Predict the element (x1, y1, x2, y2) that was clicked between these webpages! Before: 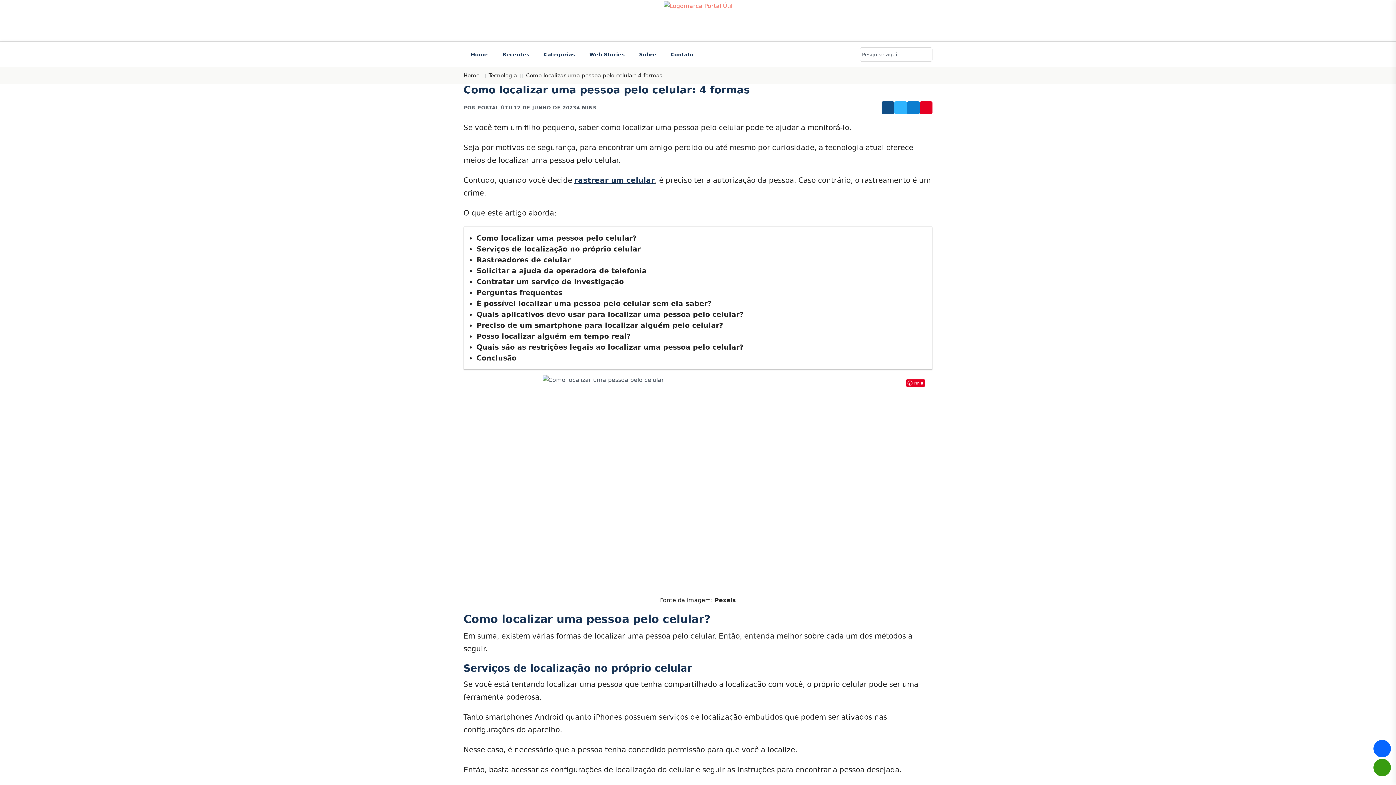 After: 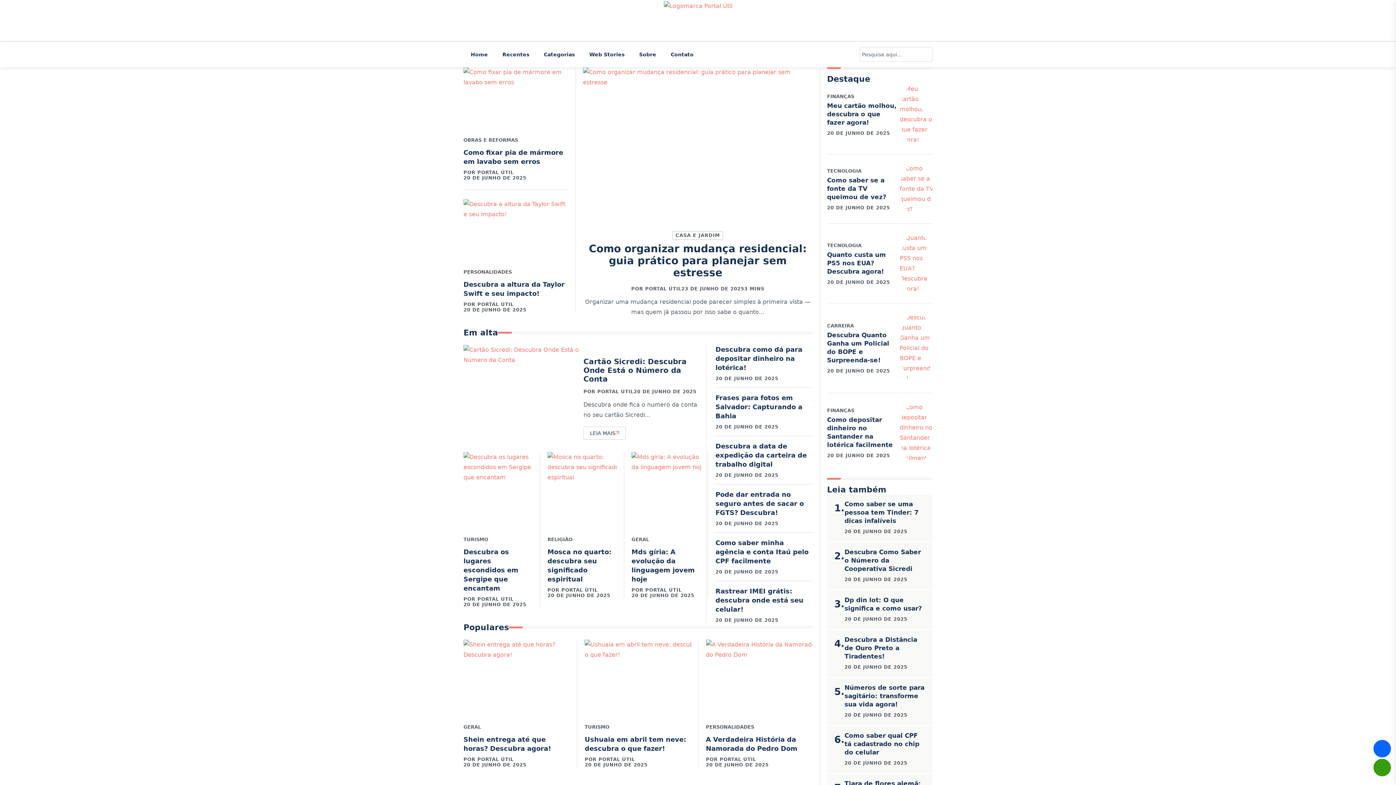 Action: label: Home bbox: (463, 41, 495, 67)